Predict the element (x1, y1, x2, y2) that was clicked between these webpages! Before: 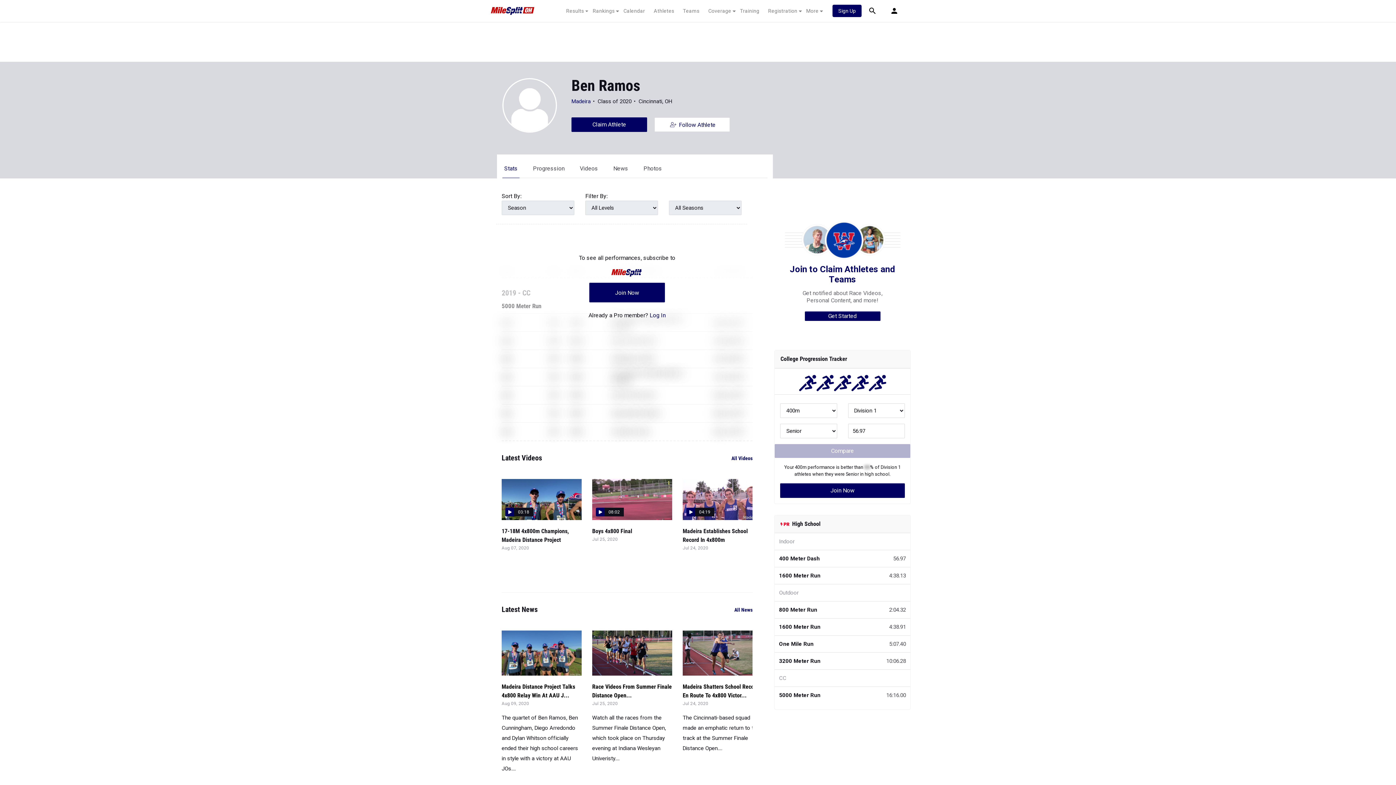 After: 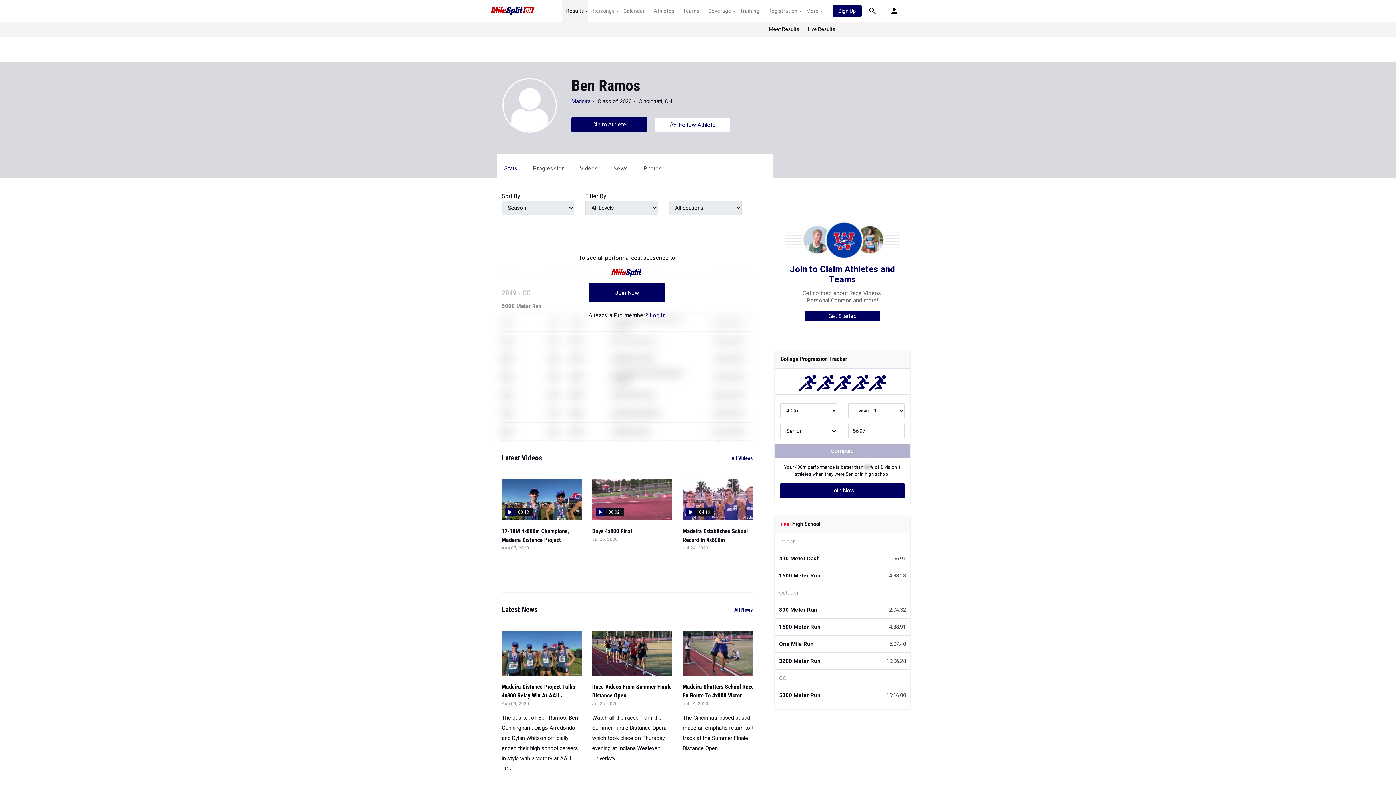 Action: label: Results bbox: (561, 7, 588, 14)